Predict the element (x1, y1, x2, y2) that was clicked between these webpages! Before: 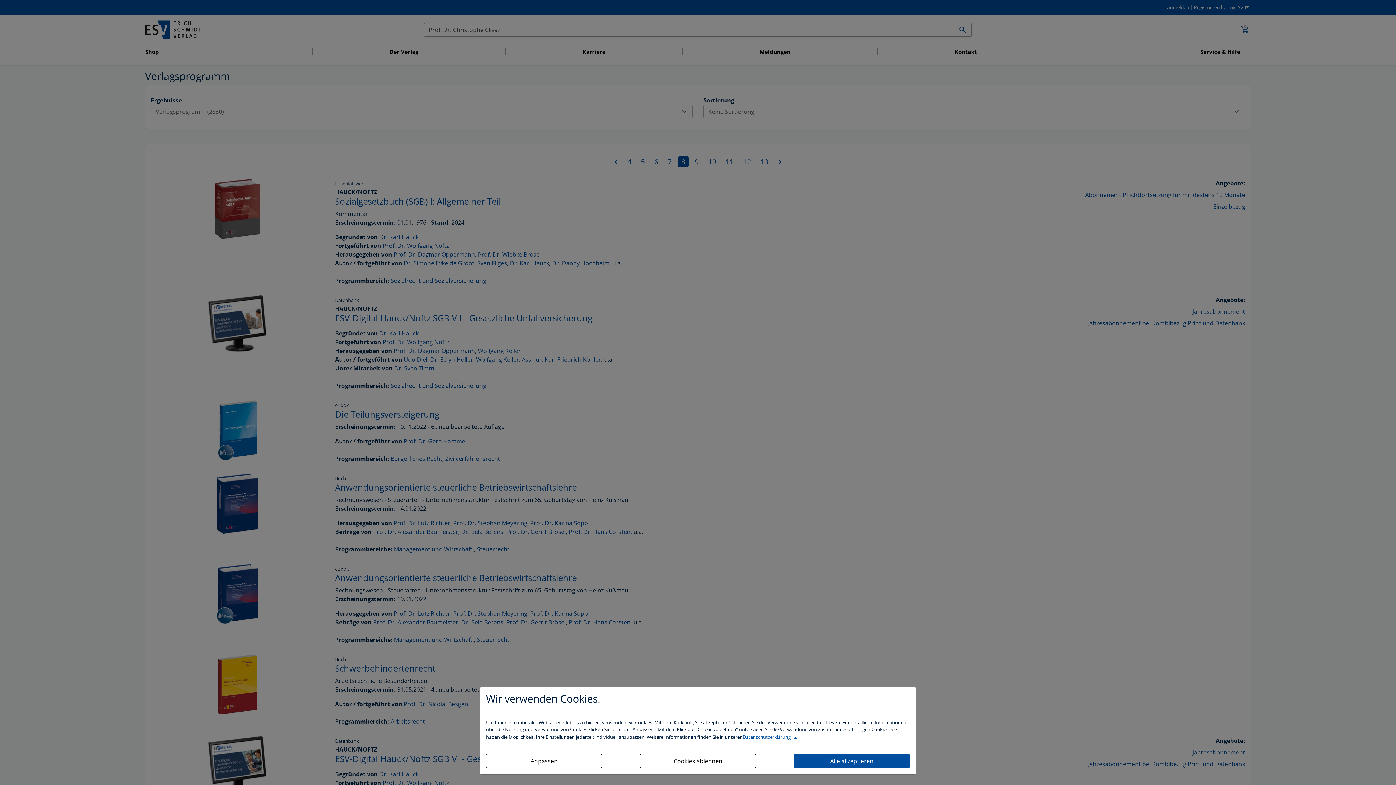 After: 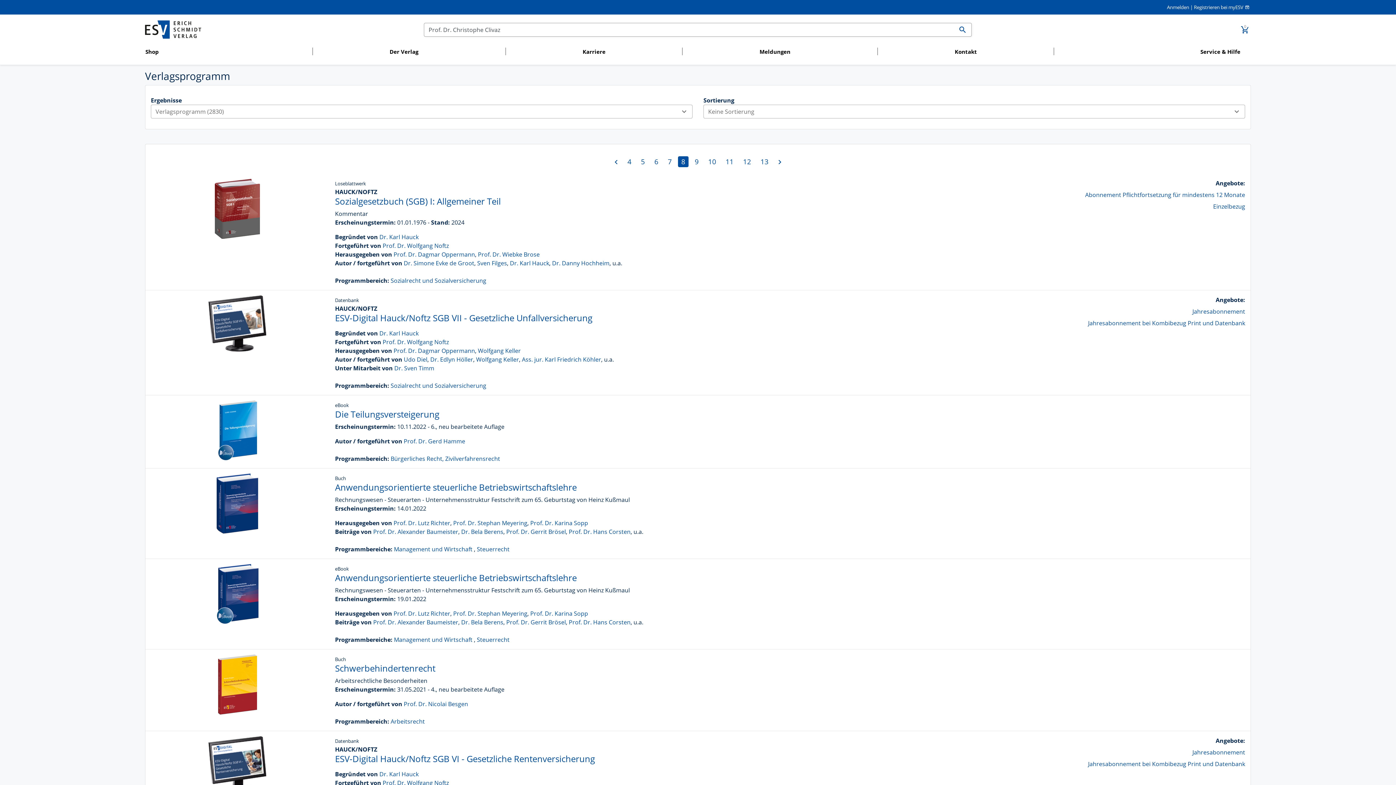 Action: label: Cookies ablehnen bbox: (640, 754, 756, 768)